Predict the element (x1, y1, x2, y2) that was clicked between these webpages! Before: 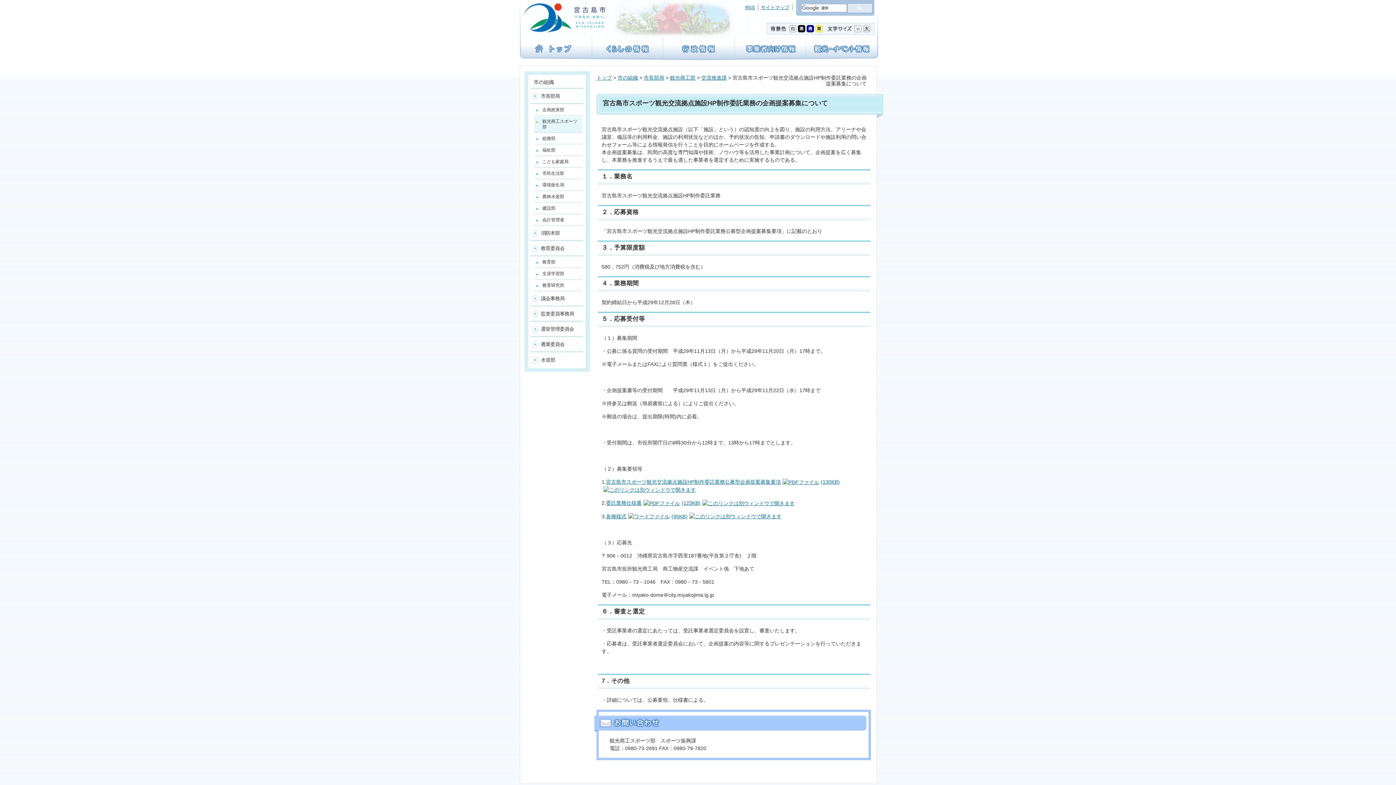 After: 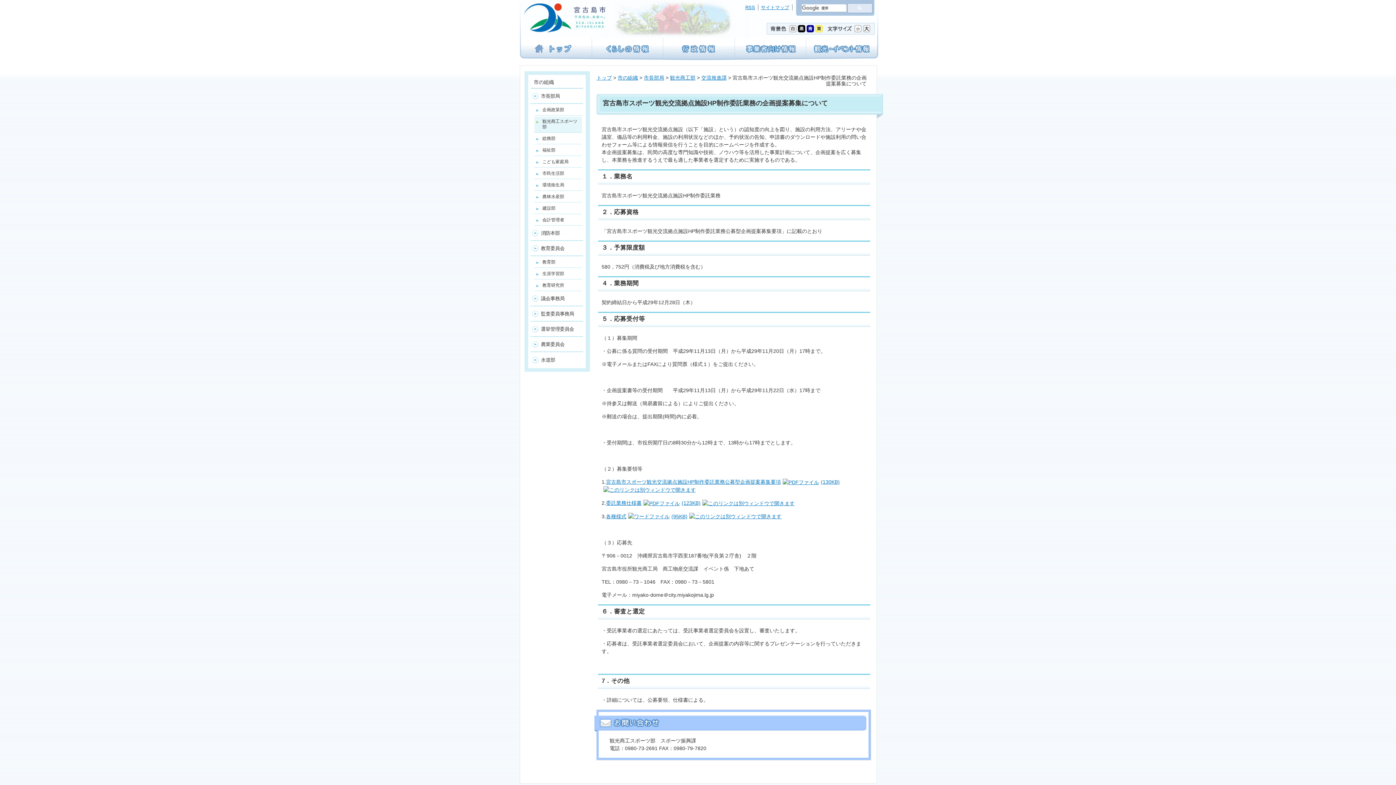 Action: bbox: (788, 24, 797, 33)